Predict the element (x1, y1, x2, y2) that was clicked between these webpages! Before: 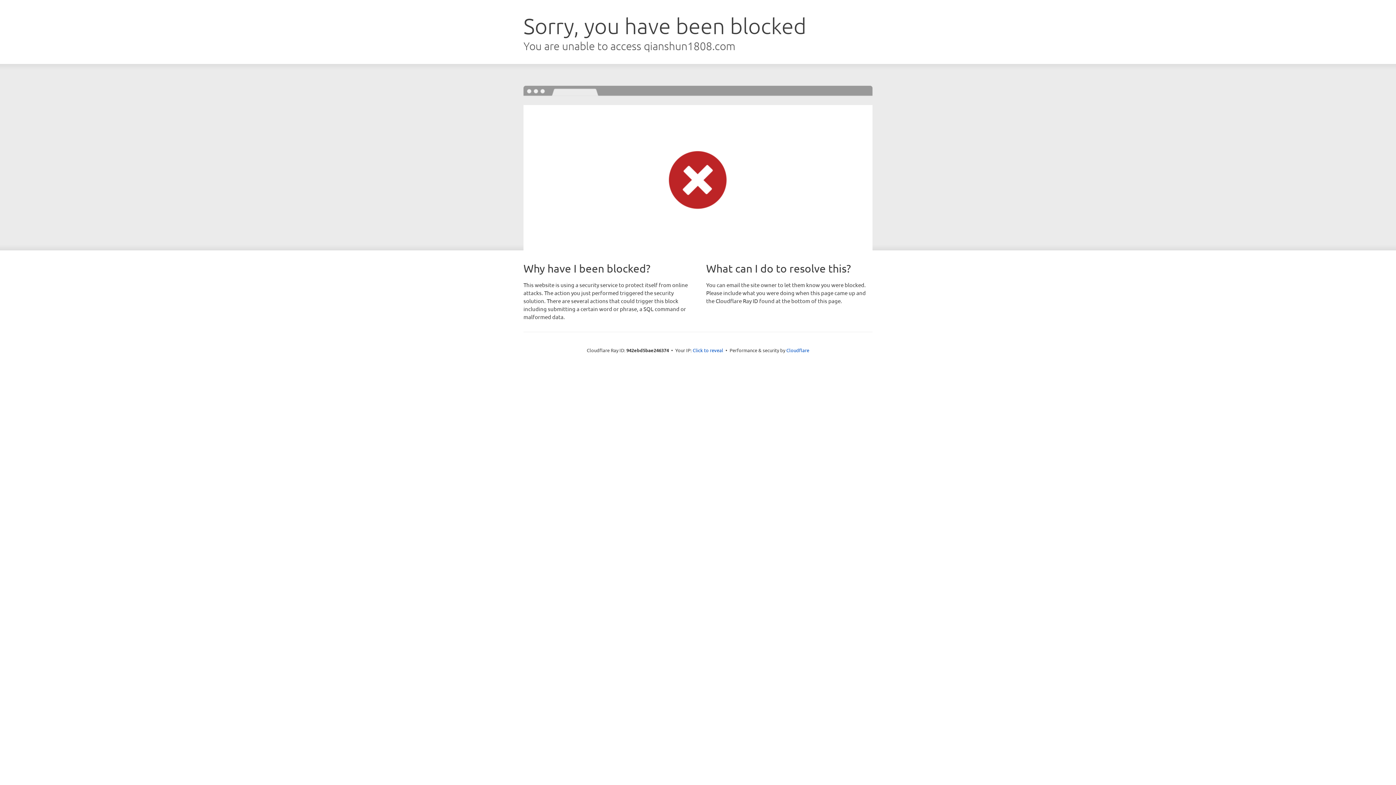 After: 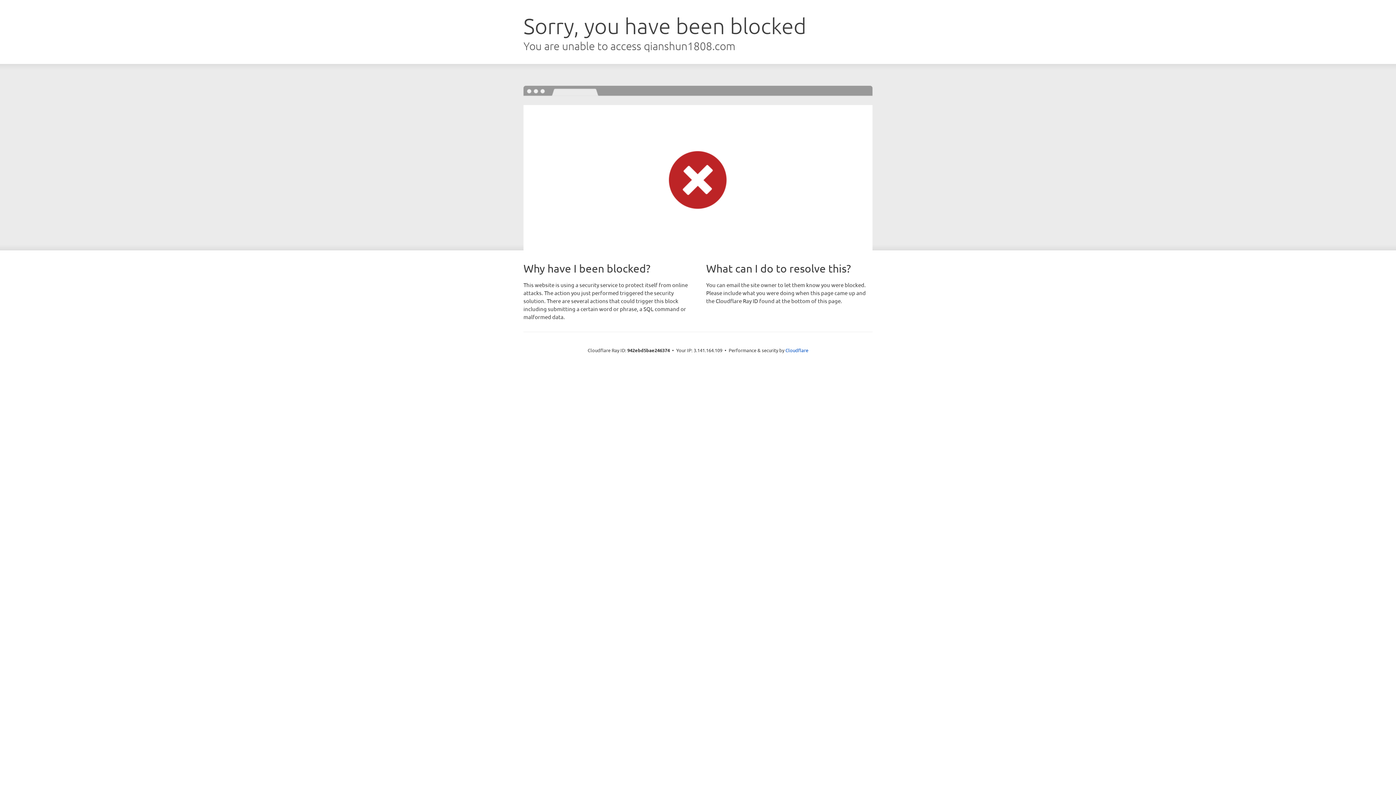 Action: label: Click to reveal bbox: (692, 346, 723, 353)